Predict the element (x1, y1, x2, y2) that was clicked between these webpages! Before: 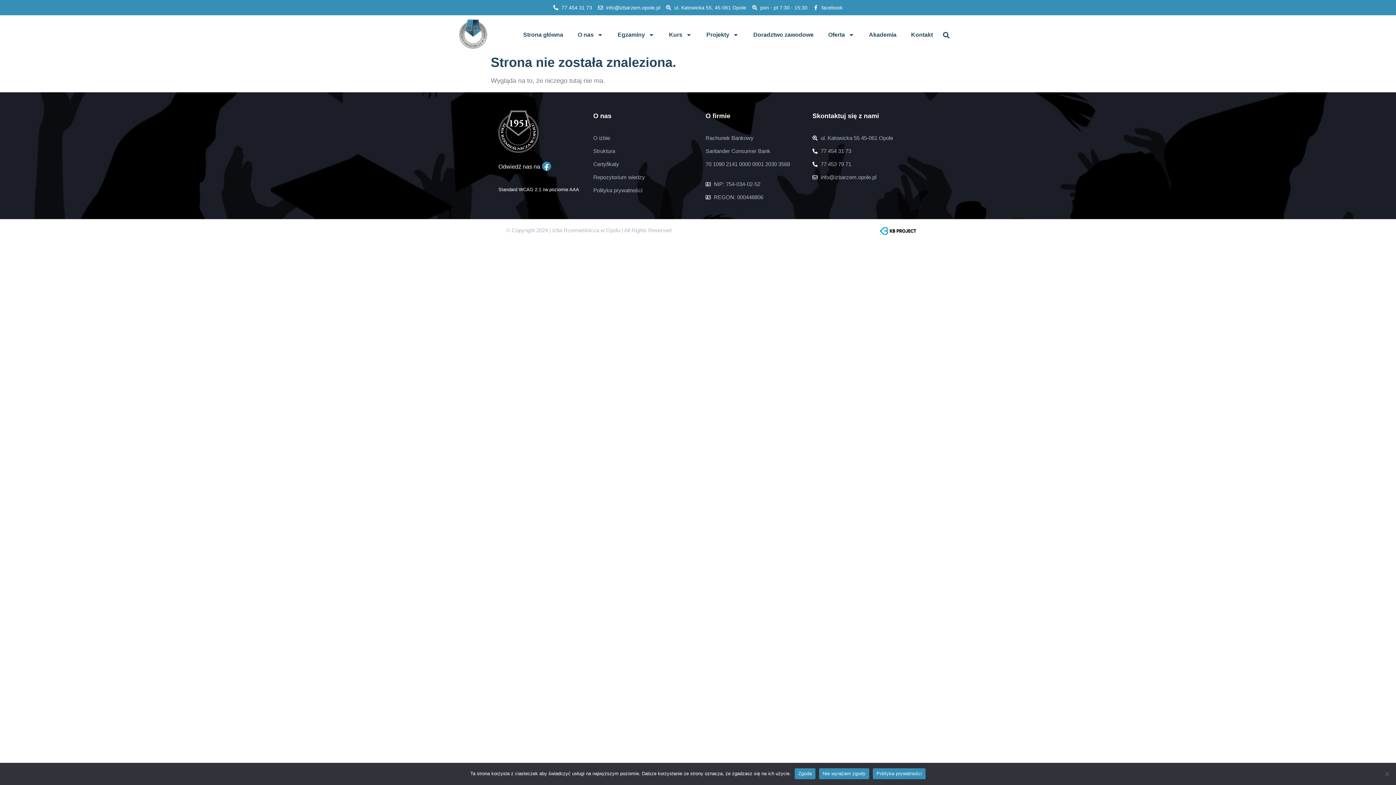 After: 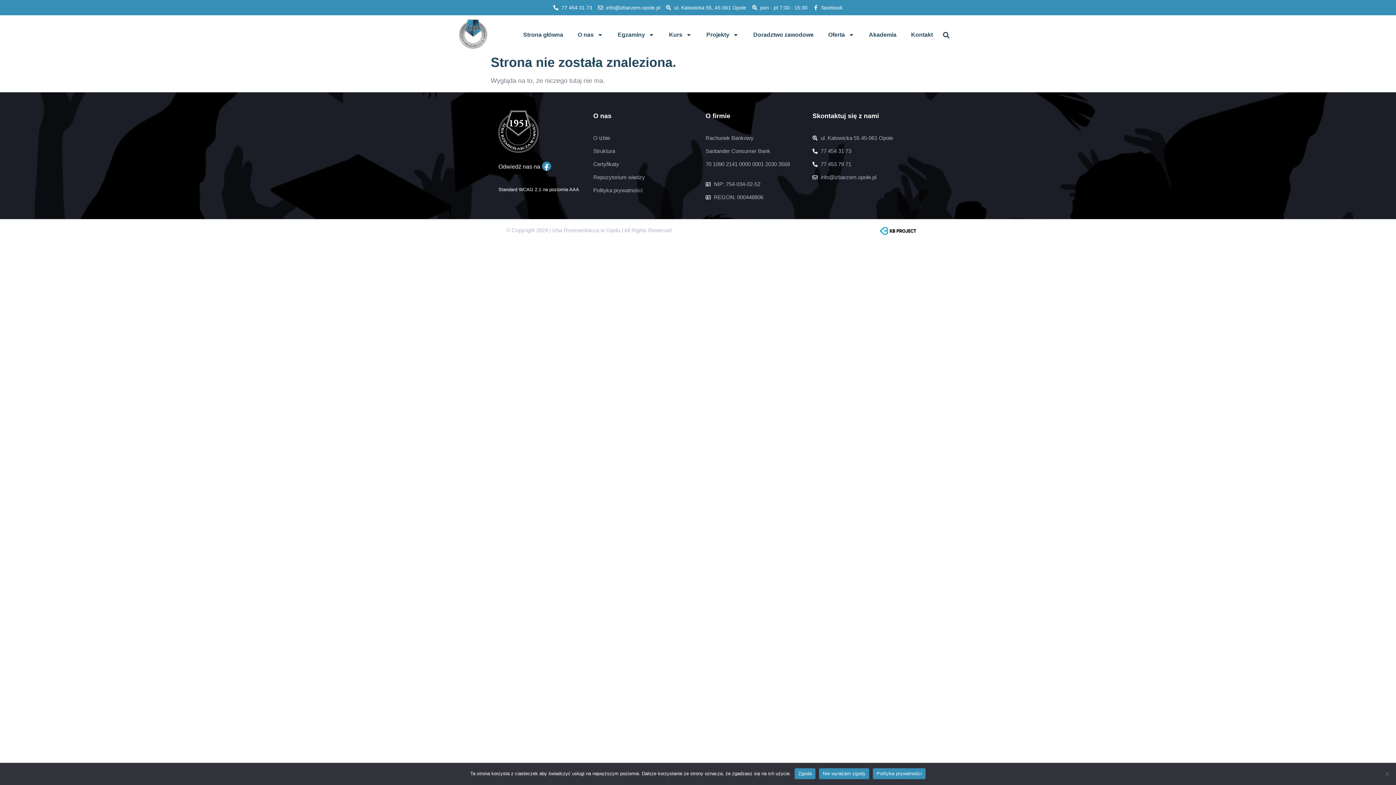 Action: bbox: (812, 148, 910, 154) label: 77 454 31 73